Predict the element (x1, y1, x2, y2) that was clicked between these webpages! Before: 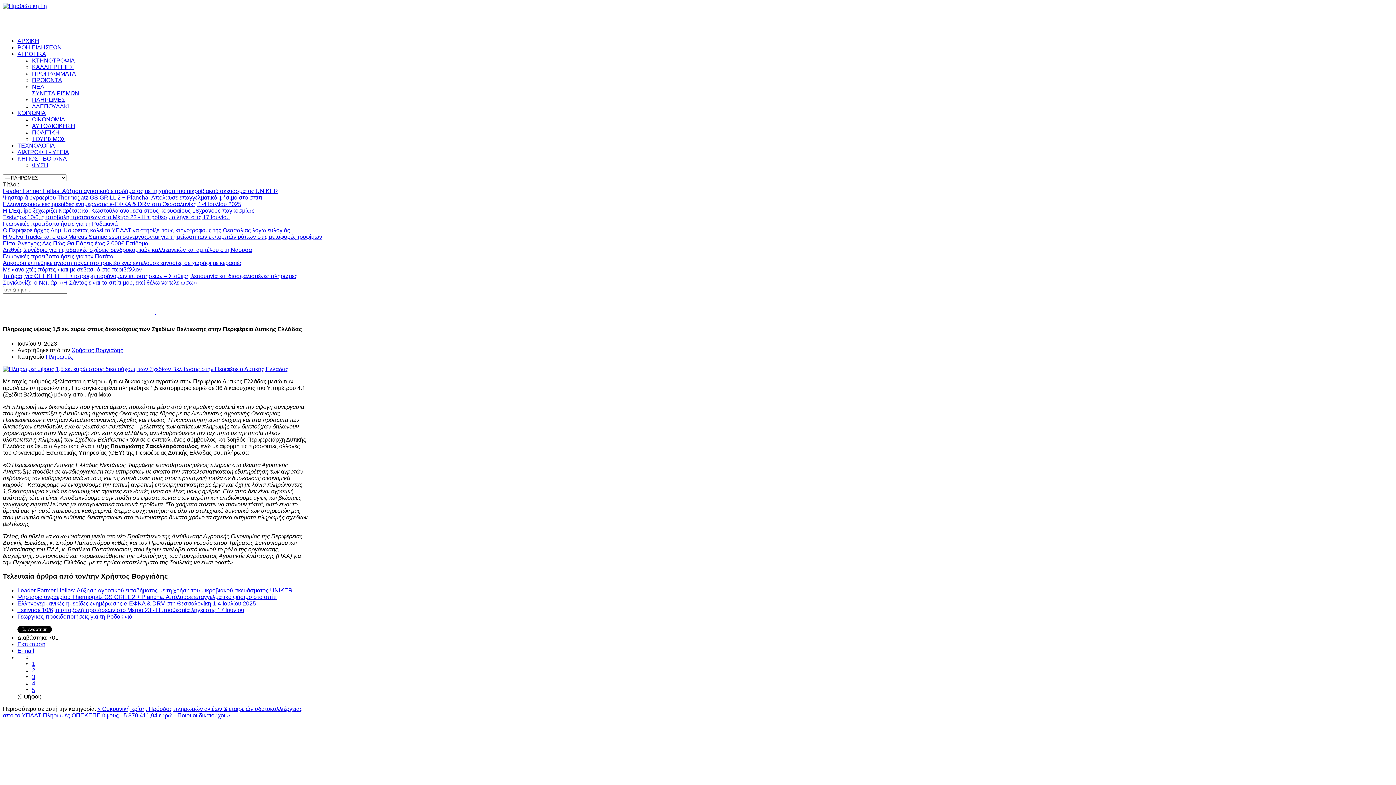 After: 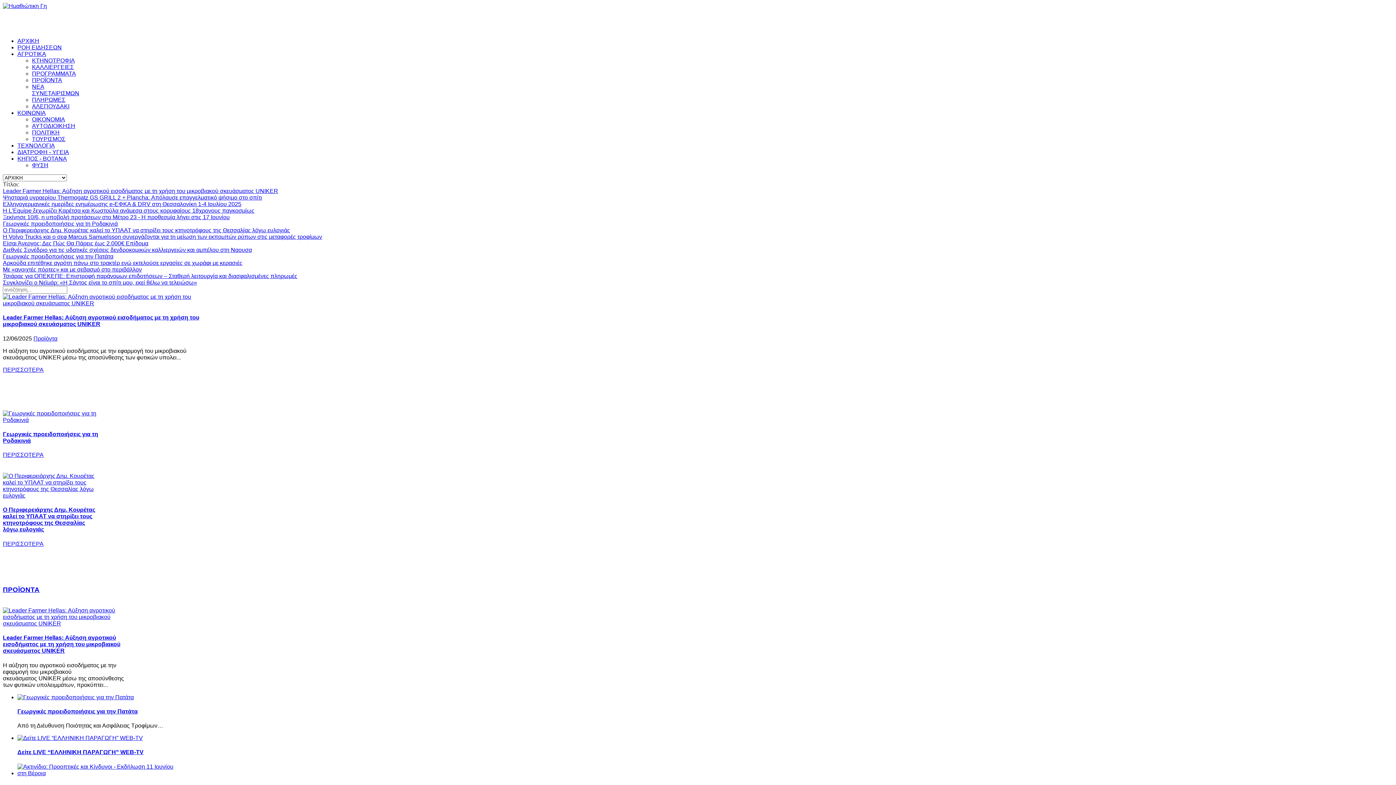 Action: label: ΑΡΧΙΚΗ bbox: (17, 37, 39, 44)